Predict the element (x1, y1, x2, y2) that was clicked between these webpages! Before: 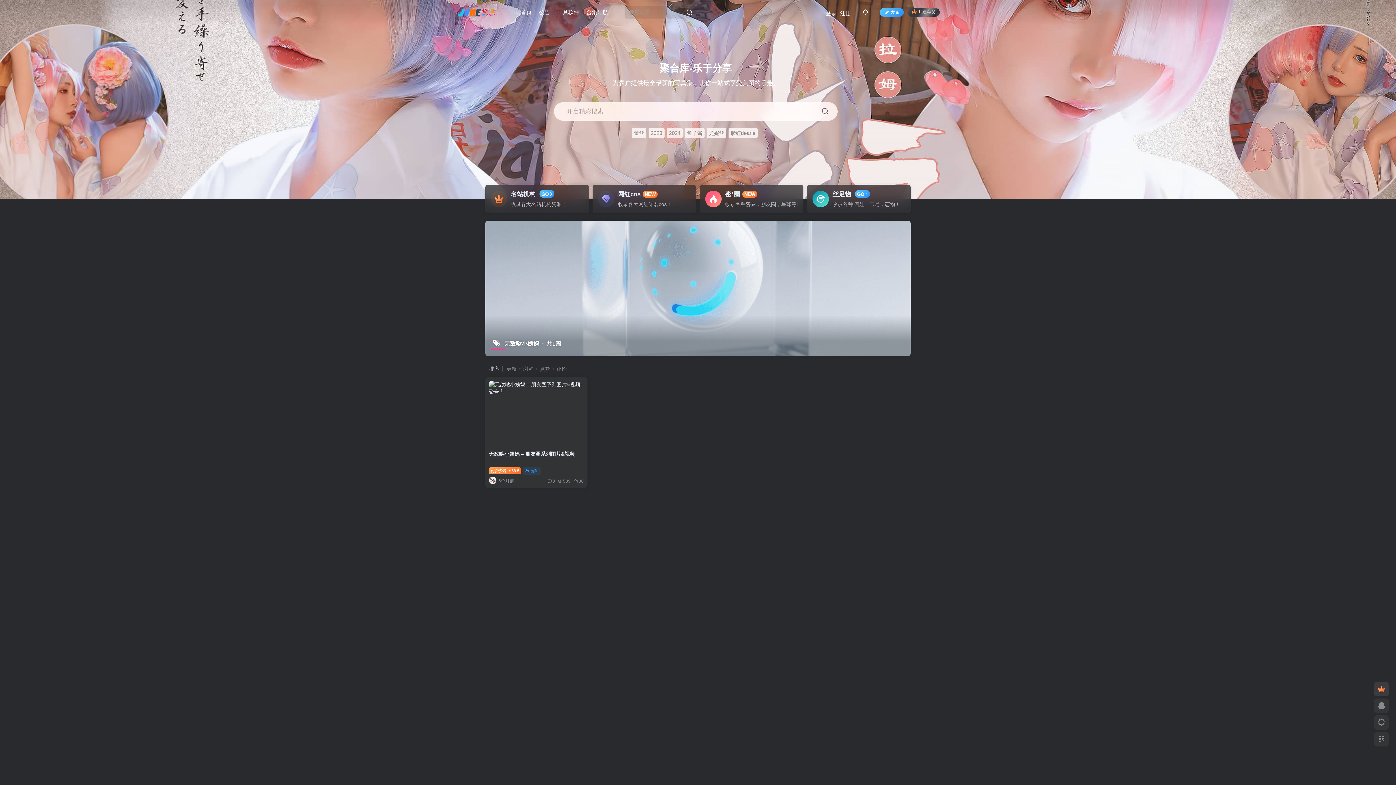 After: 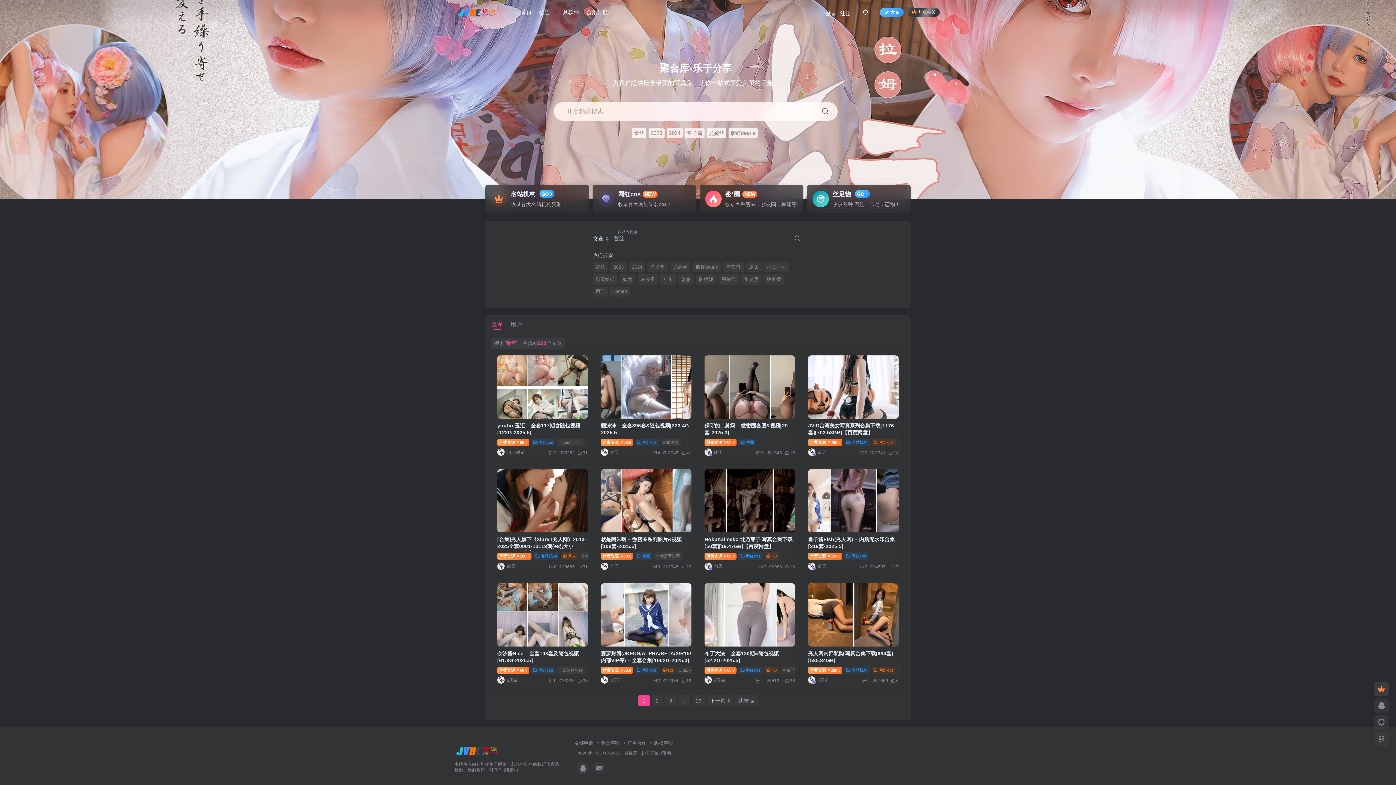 Action: label: 蕾丝 bbox: (632, 128, 646, 138)